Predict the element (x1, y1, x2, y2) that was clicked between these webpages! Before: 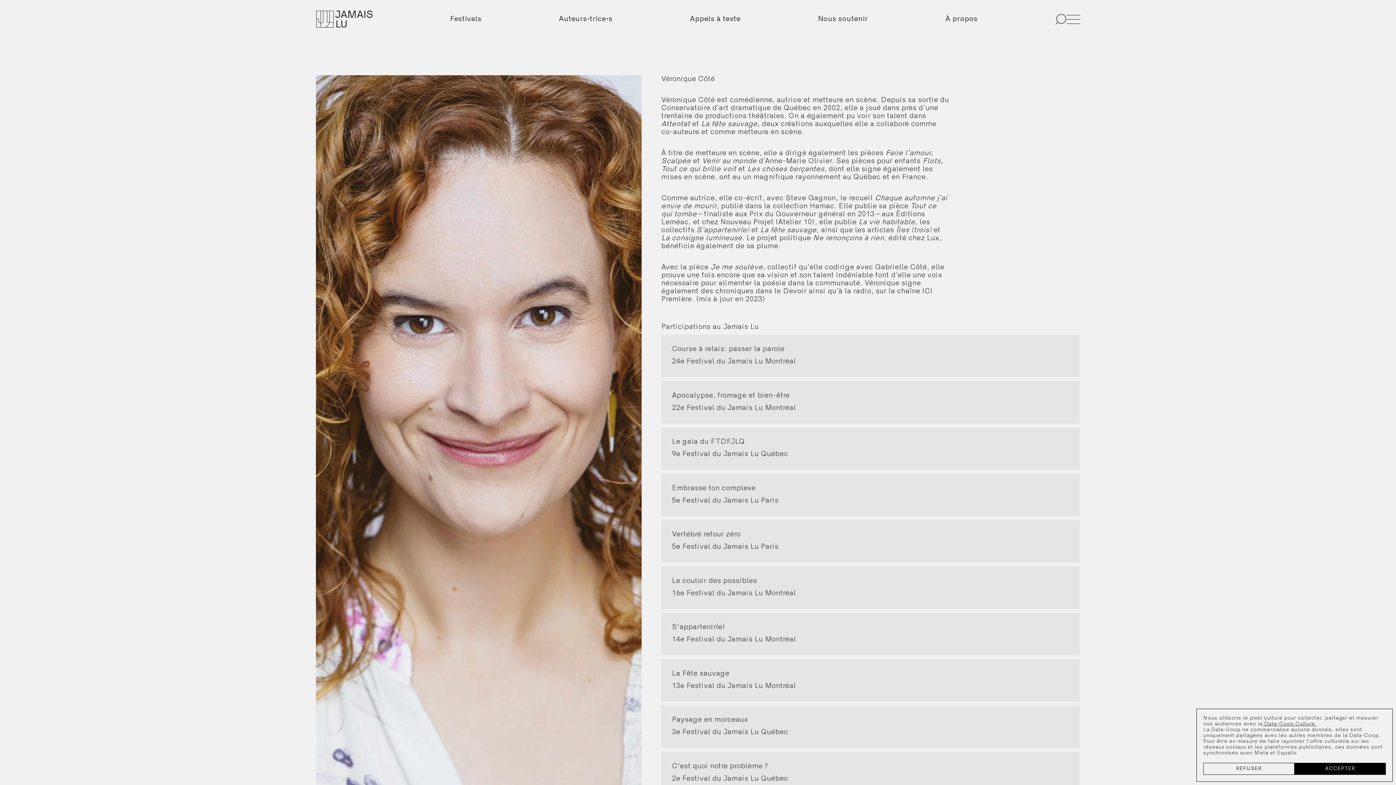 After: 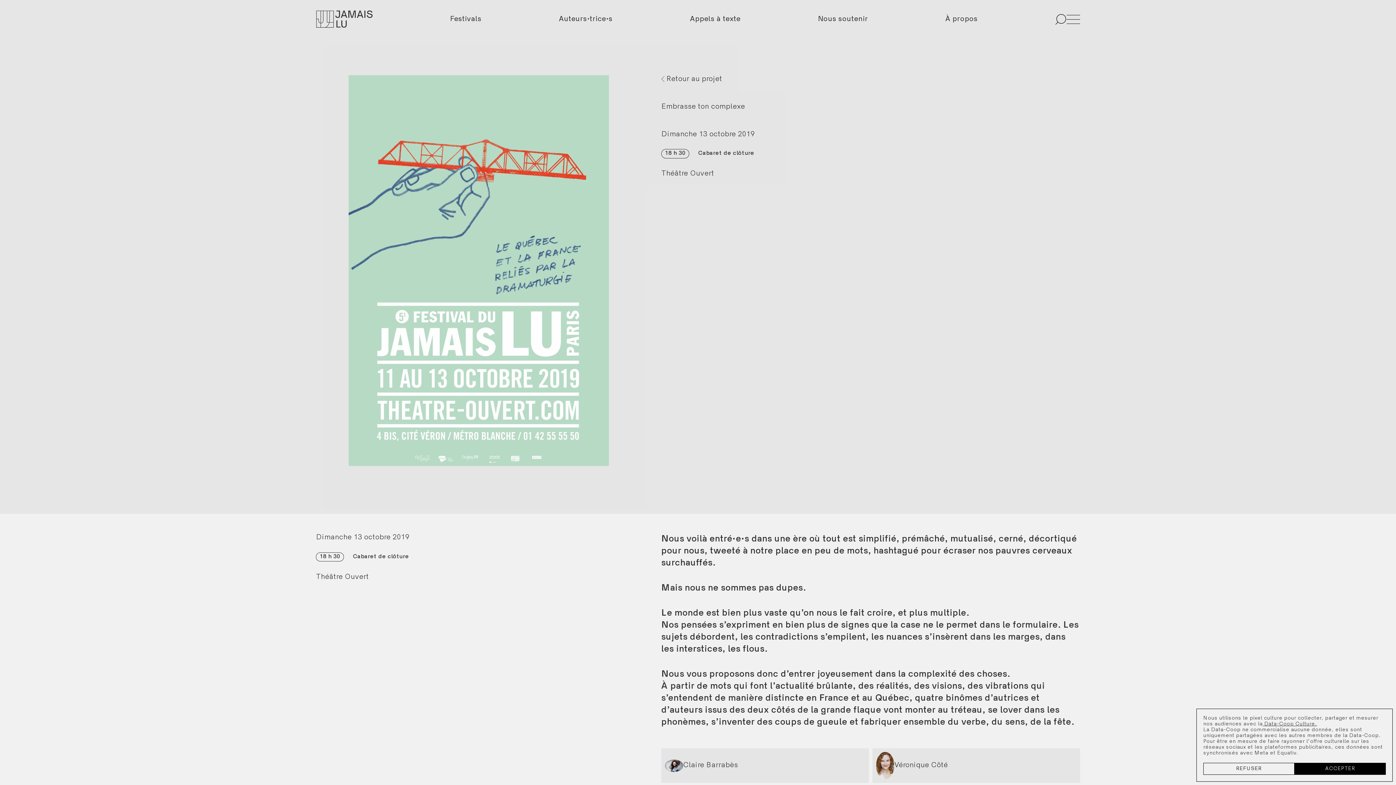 Action: bbox: (661, 473, 1080, 516) label: Embrasse ton complexe
5e Festival du Jamais Lu Paris